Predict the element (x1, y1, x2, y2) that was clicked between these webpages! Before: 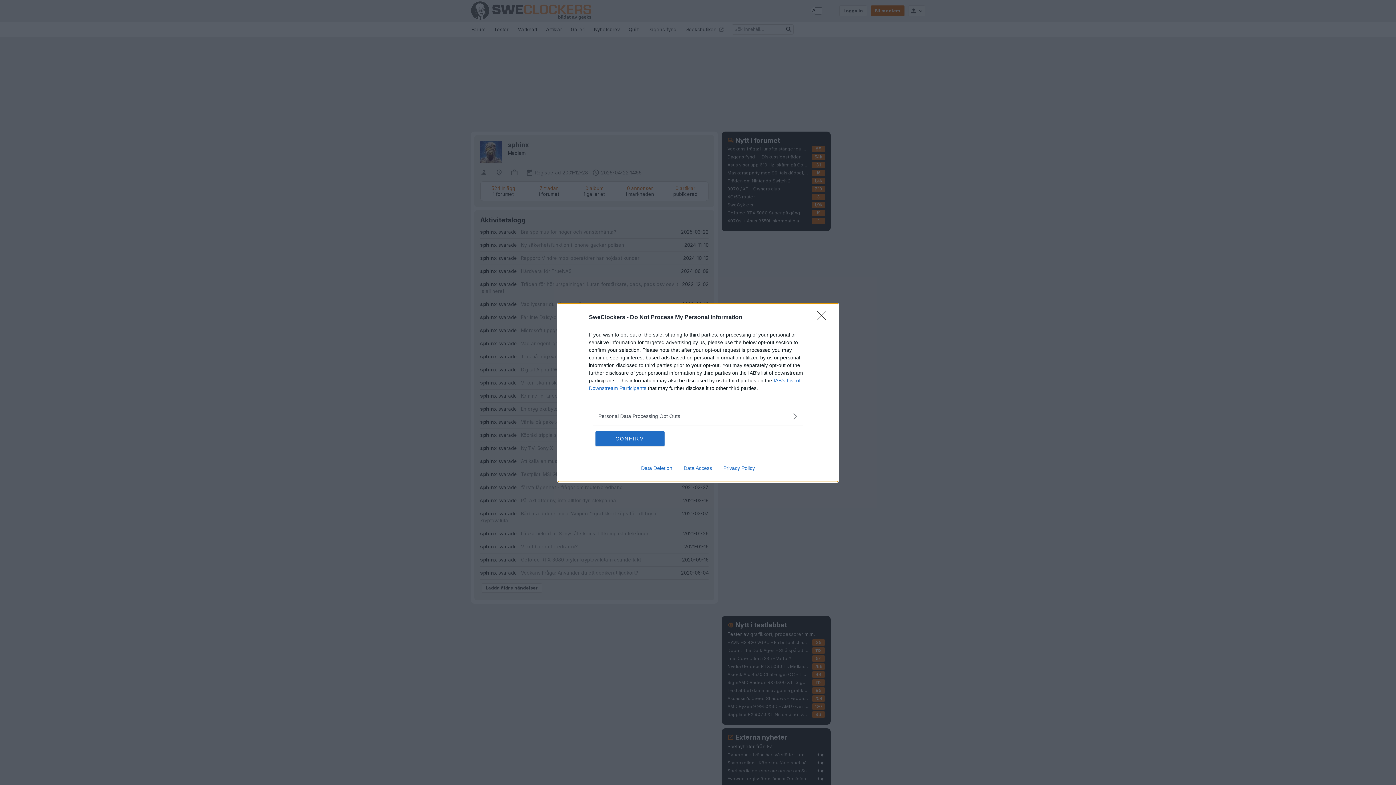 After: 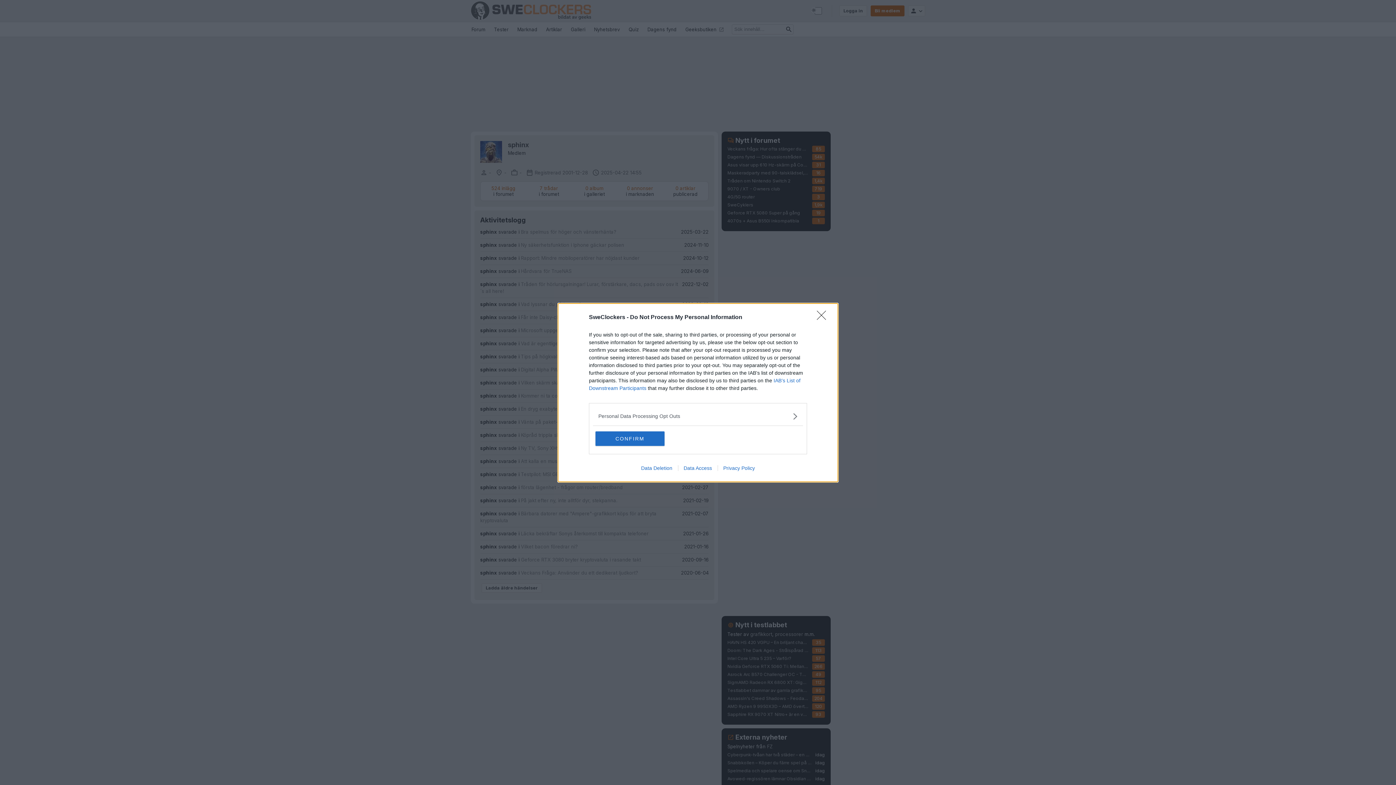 Action: label: Data Deletion bbox: (635, 465, 678, 471)